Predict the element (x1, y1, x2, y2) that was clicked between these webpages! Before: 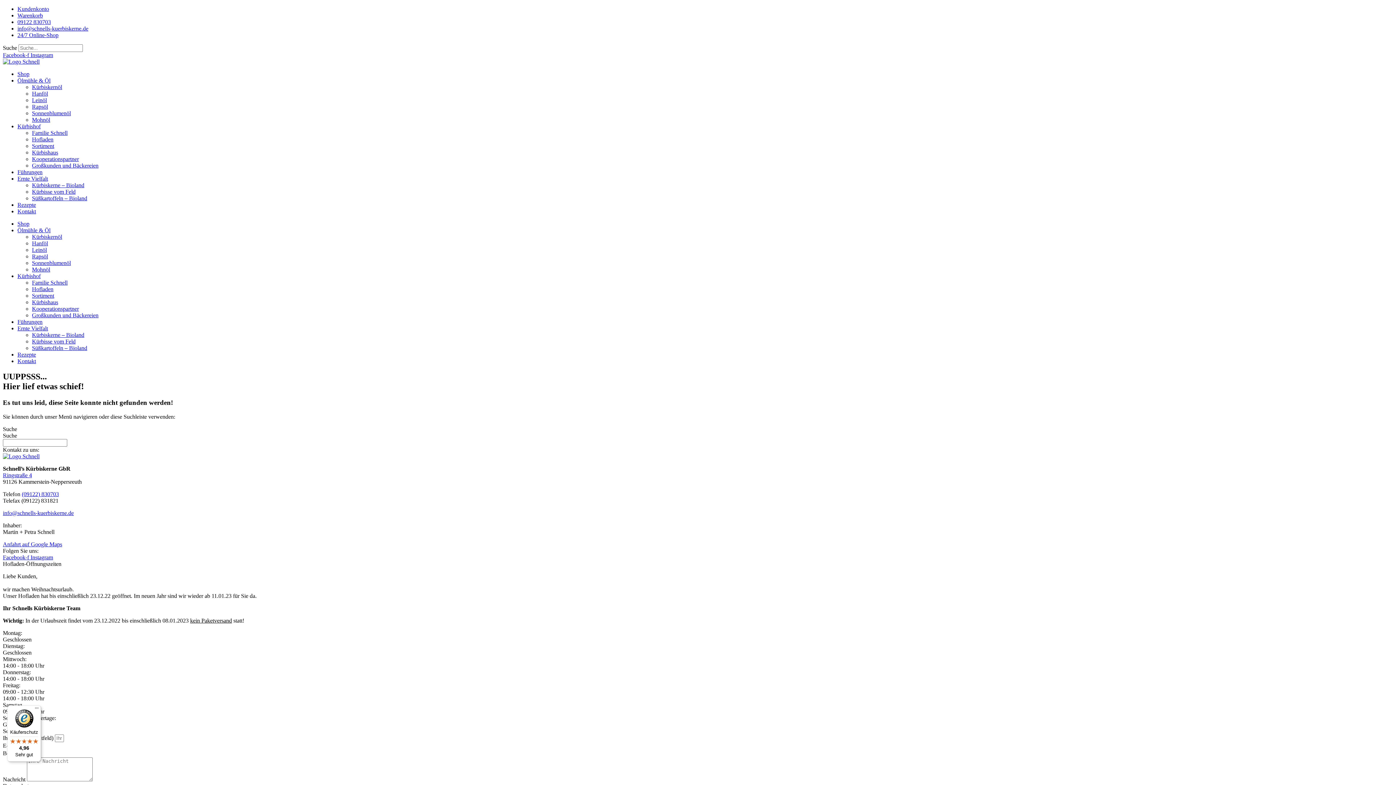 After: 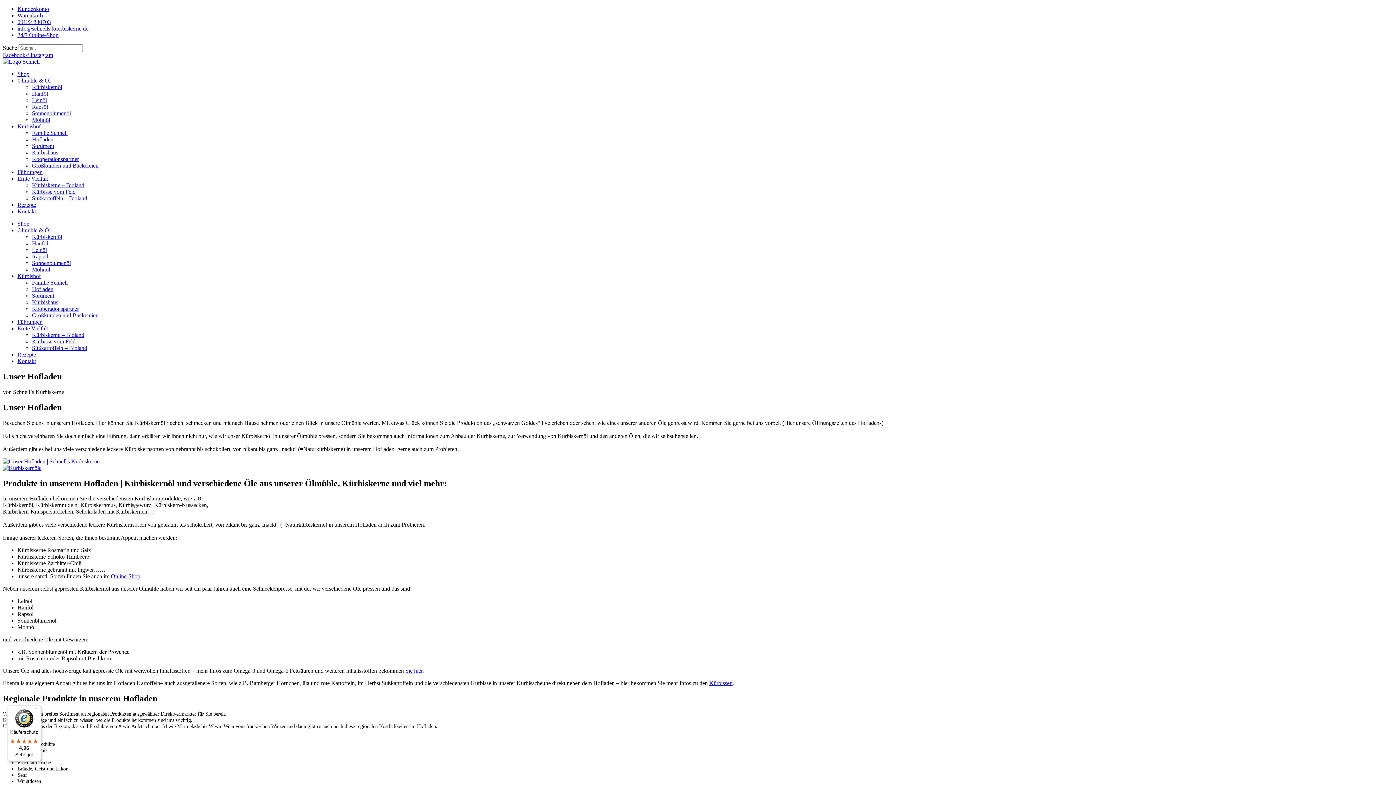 Action: bbox: (32, 136, 53, 142) label: Hofladen